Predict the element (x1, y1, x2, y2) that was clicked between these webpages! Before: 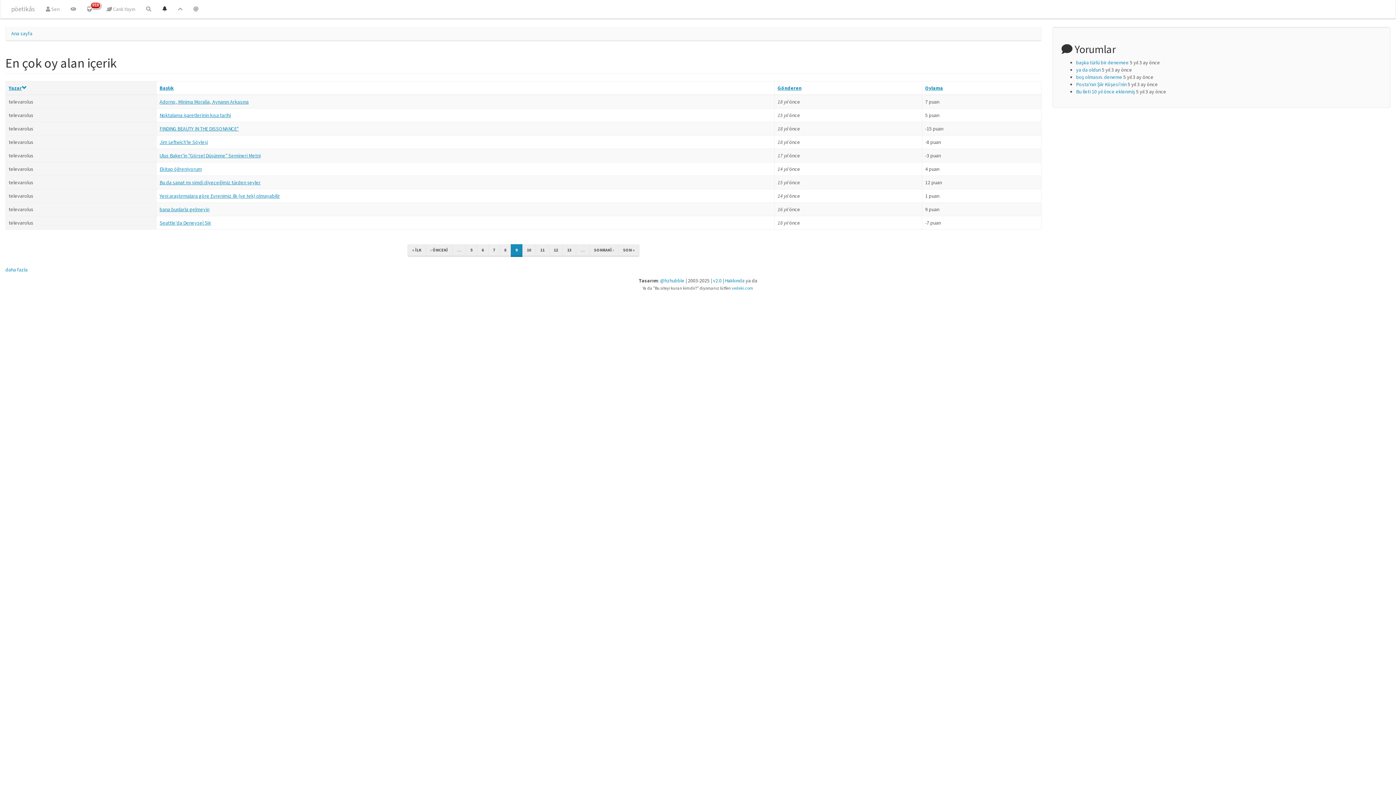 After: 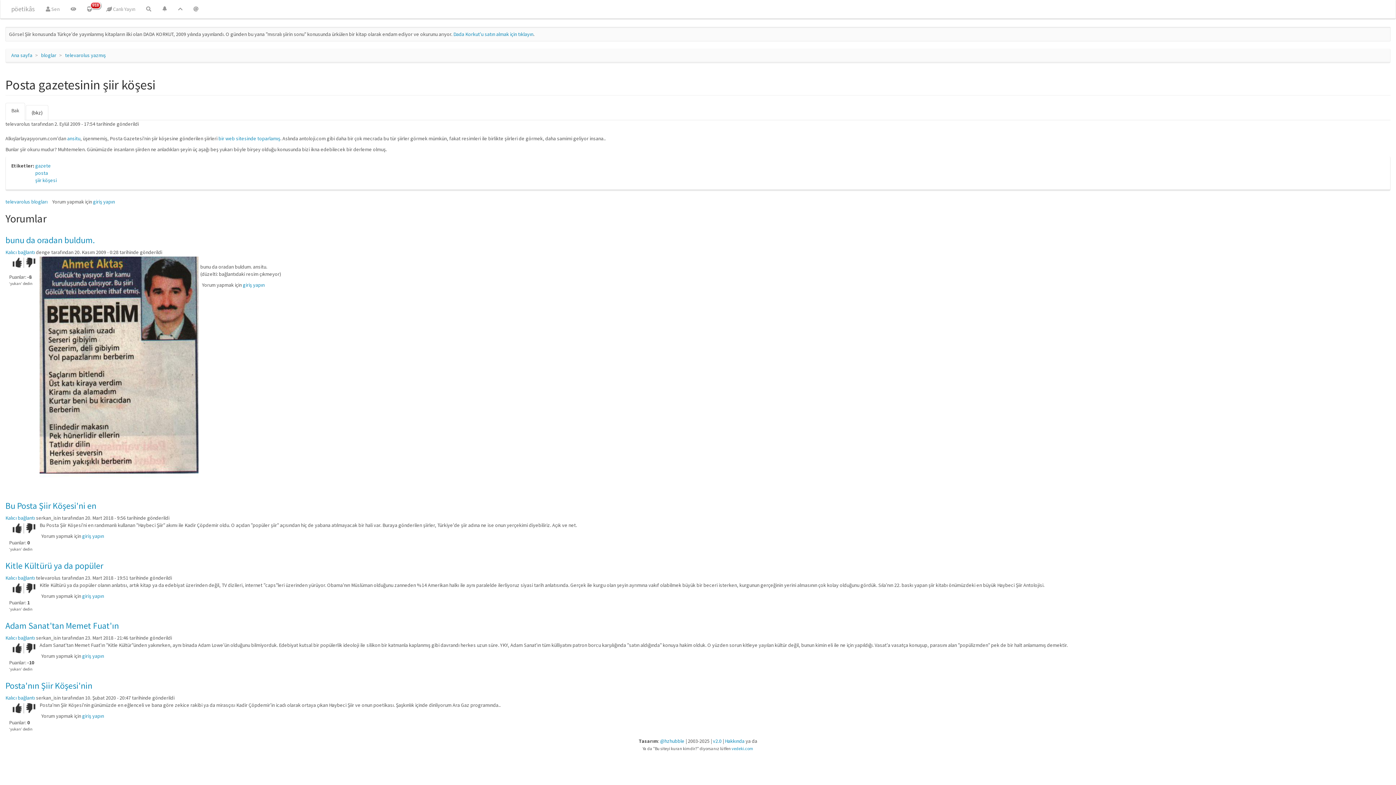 Action: label: Posta'nın Şiir Köşesi'nin bbox: (1076, 81, 1126, 87)